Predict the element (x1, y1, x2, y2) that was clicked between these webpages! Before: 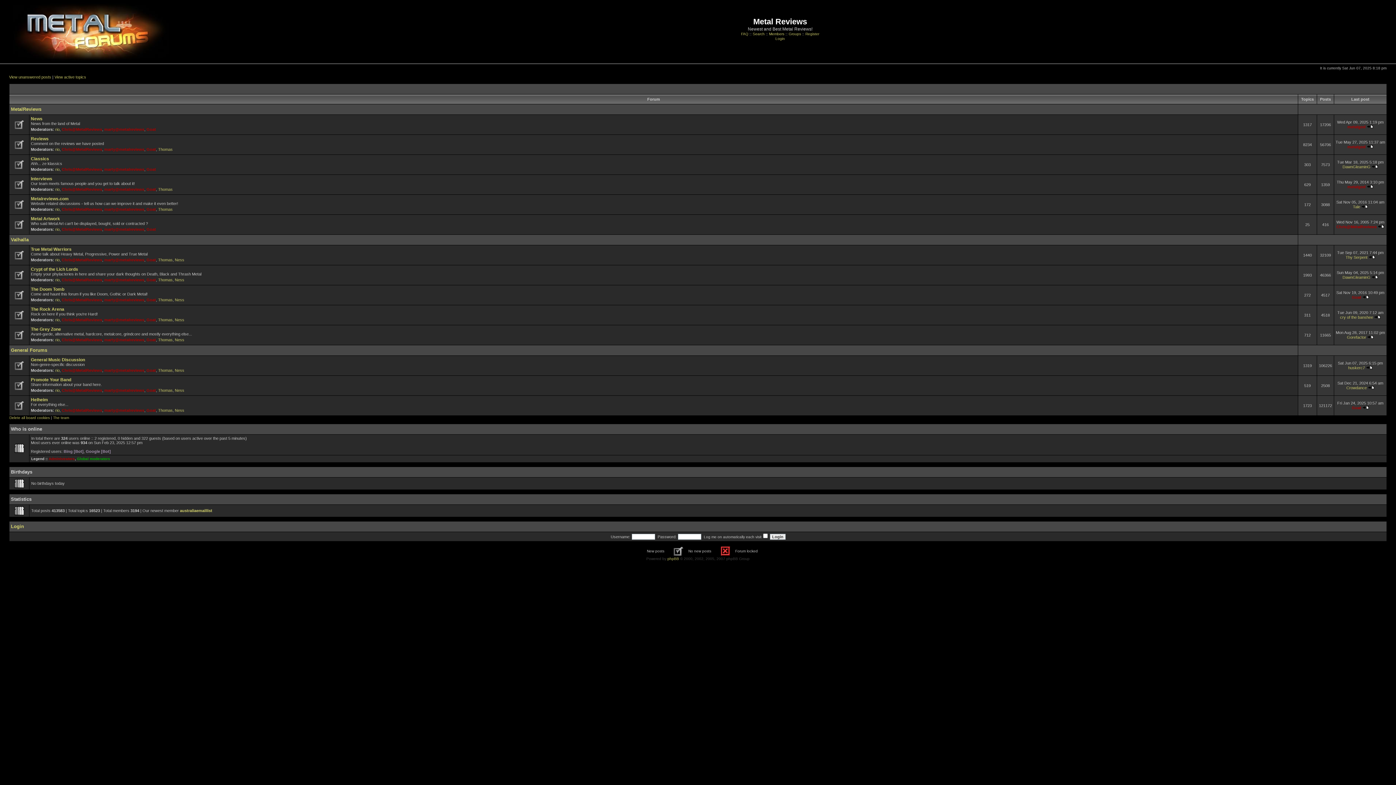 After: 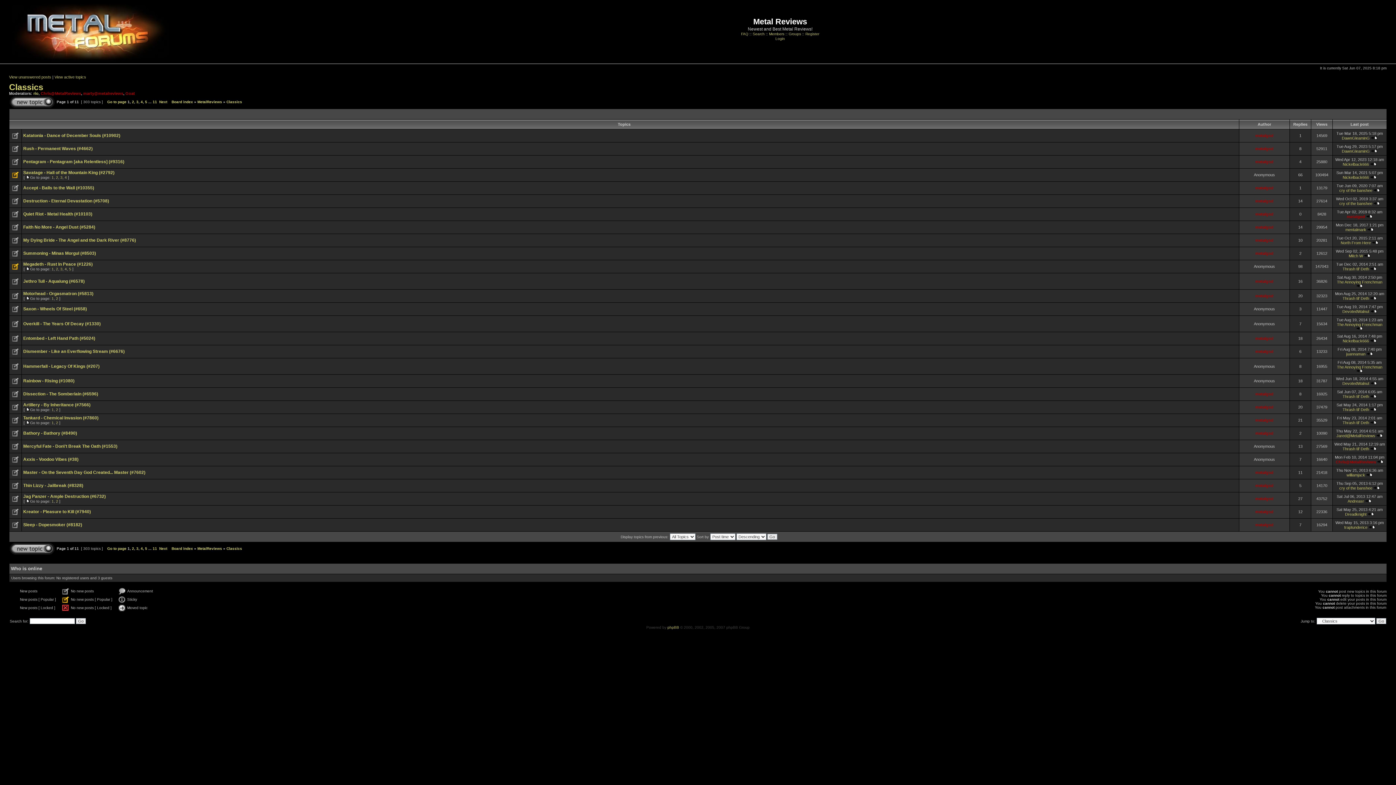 Action: bbox: (30, 156, 49, 161) label: Classics